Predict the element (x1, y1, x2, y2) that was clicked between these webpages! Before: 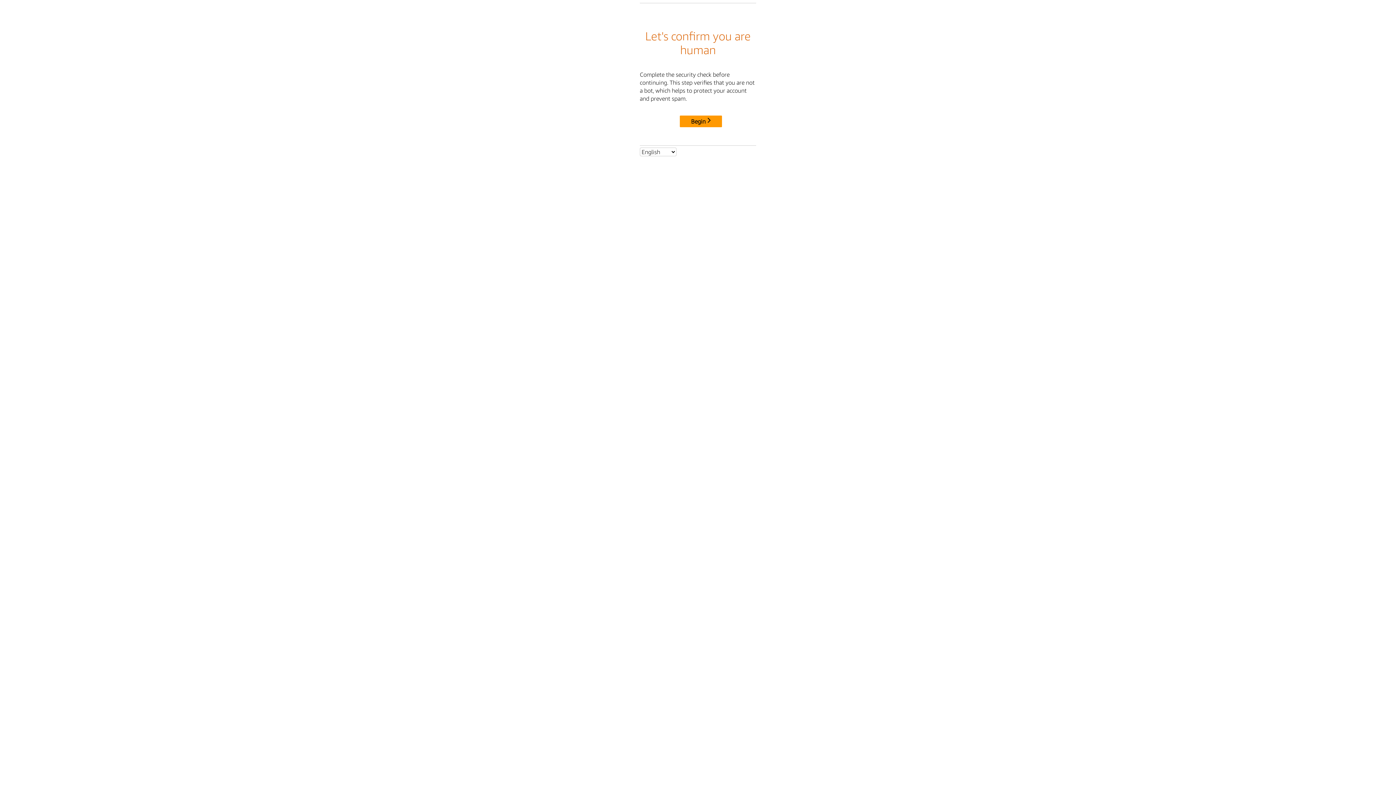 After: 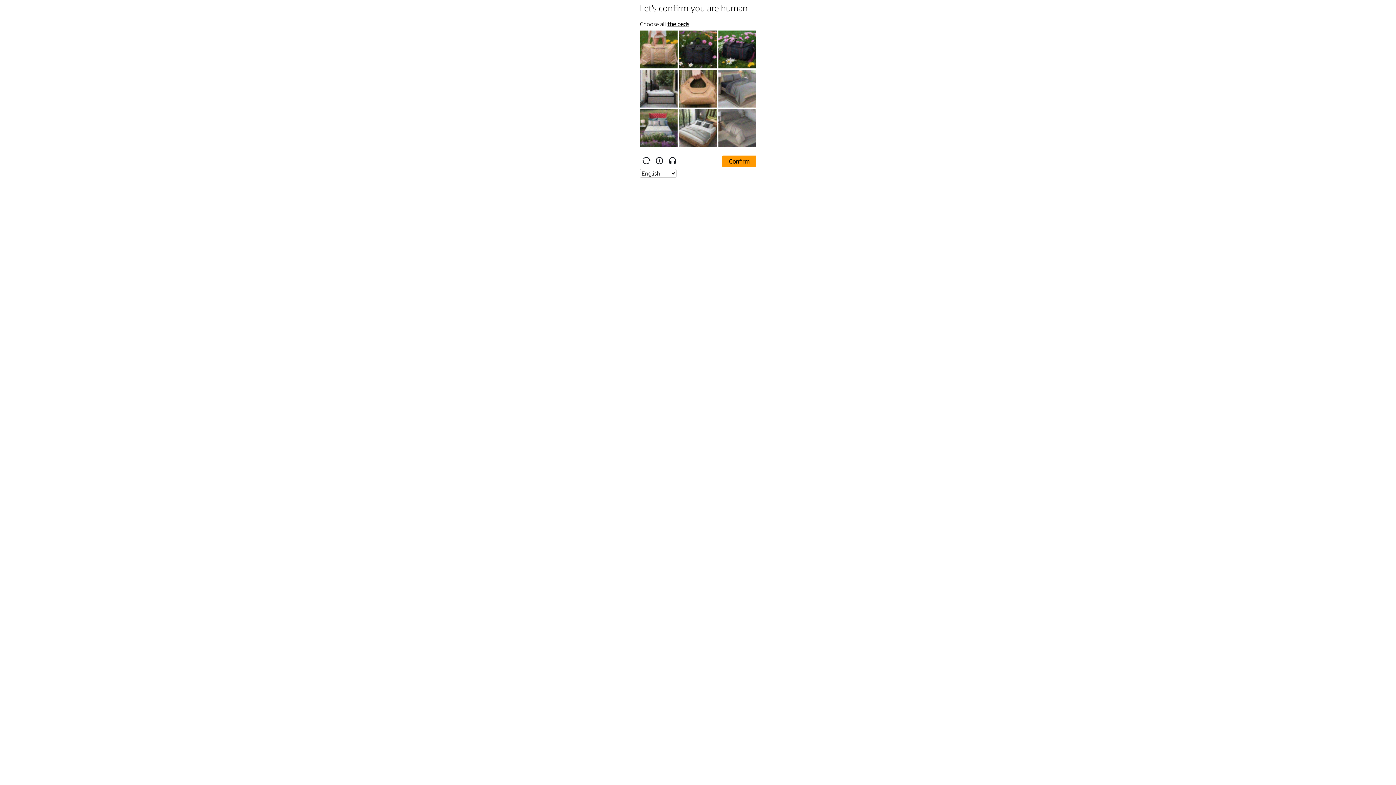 Action: bbox: (680, 115, 722, 127) label: Begin